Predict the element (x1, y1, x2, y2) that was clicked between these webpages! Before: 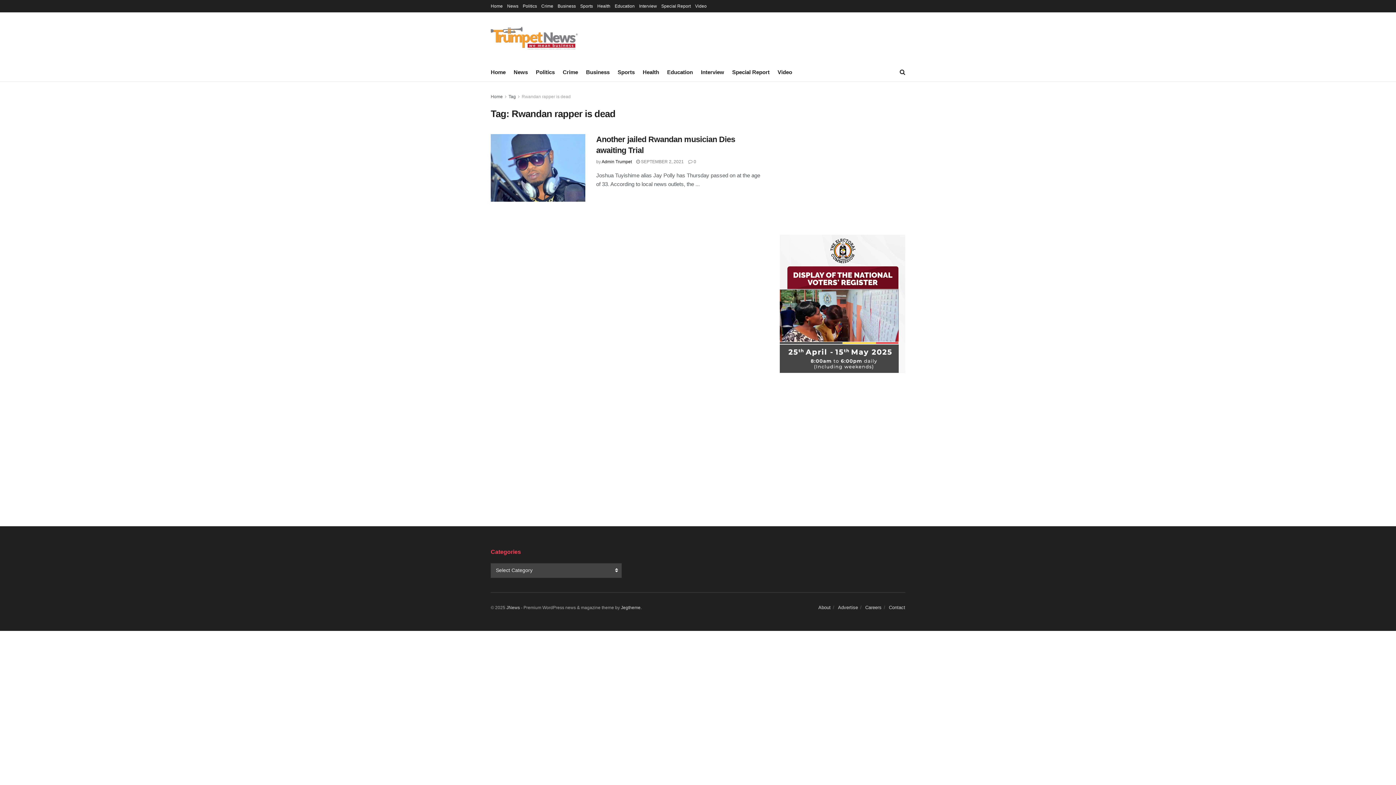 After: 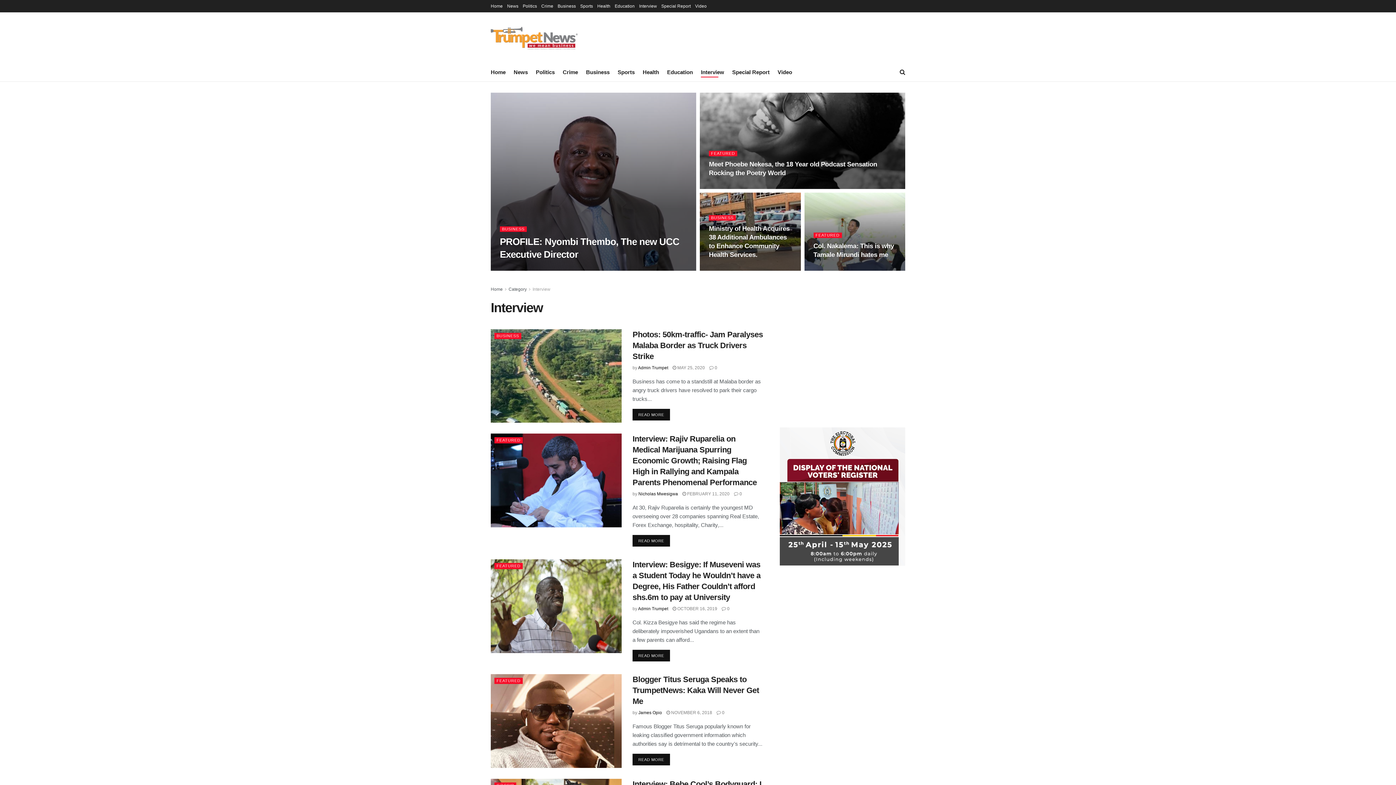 Action: label: Interview bbox: (639, 0, 657, 12)